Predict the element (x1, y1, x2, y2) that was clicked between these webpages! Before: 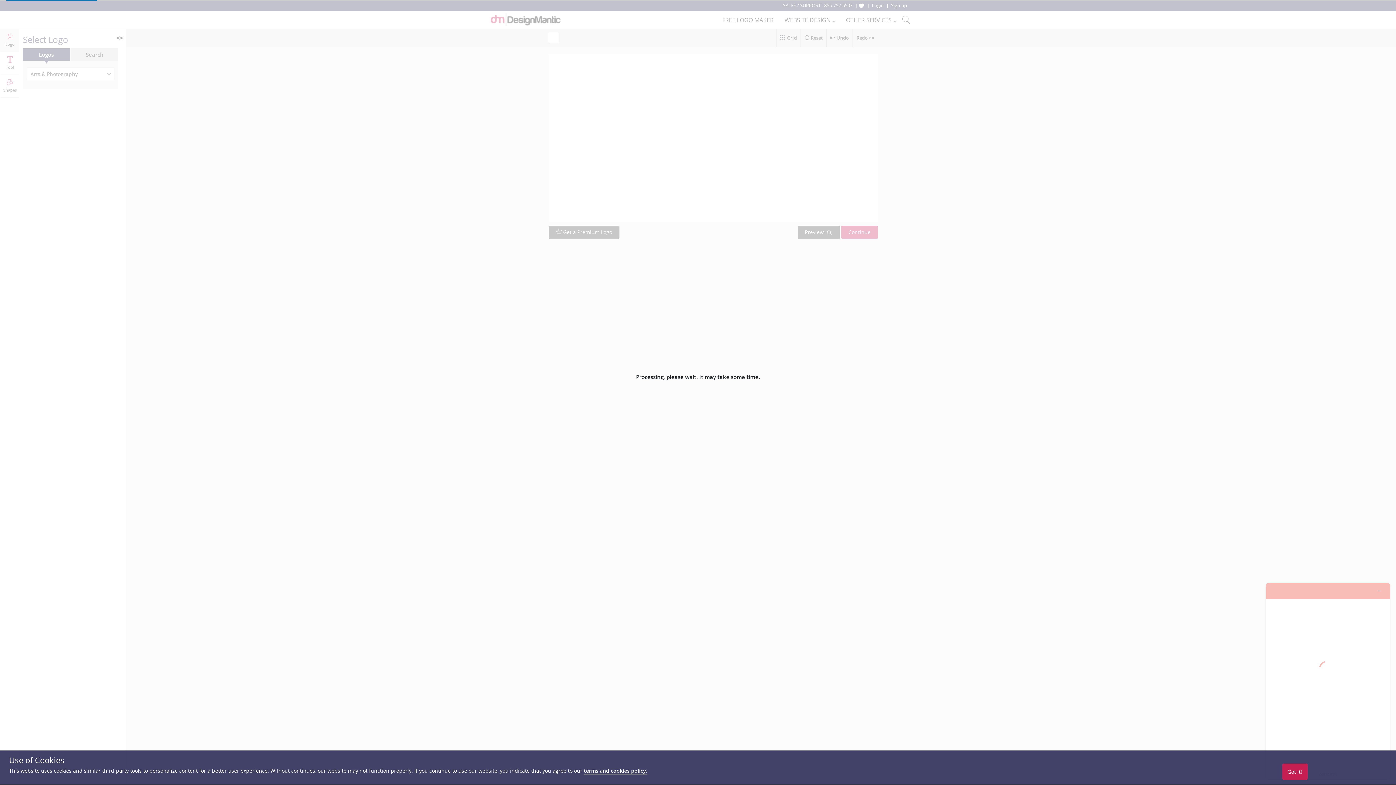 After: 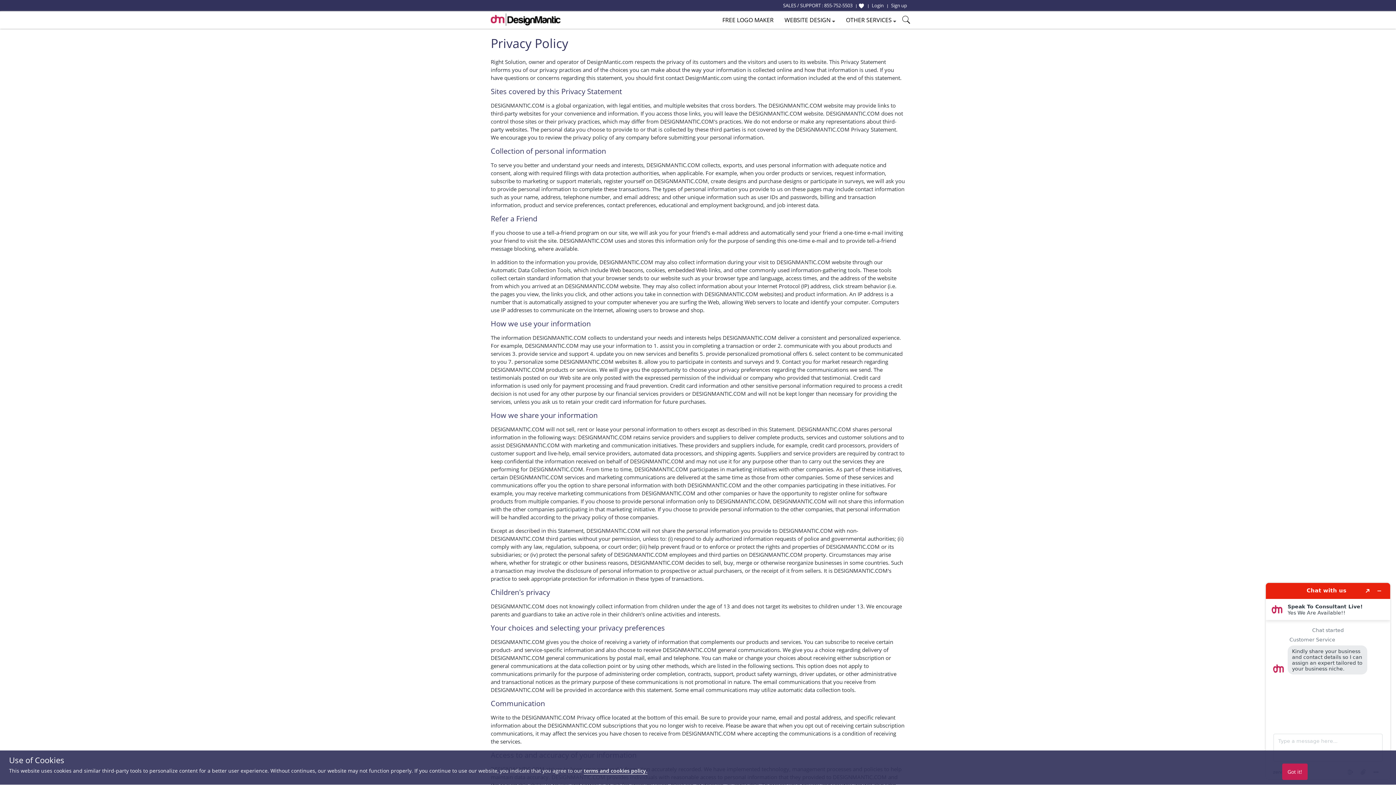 Action: label: terms and cookies policy. bbox: (584, 767, 647, 774)